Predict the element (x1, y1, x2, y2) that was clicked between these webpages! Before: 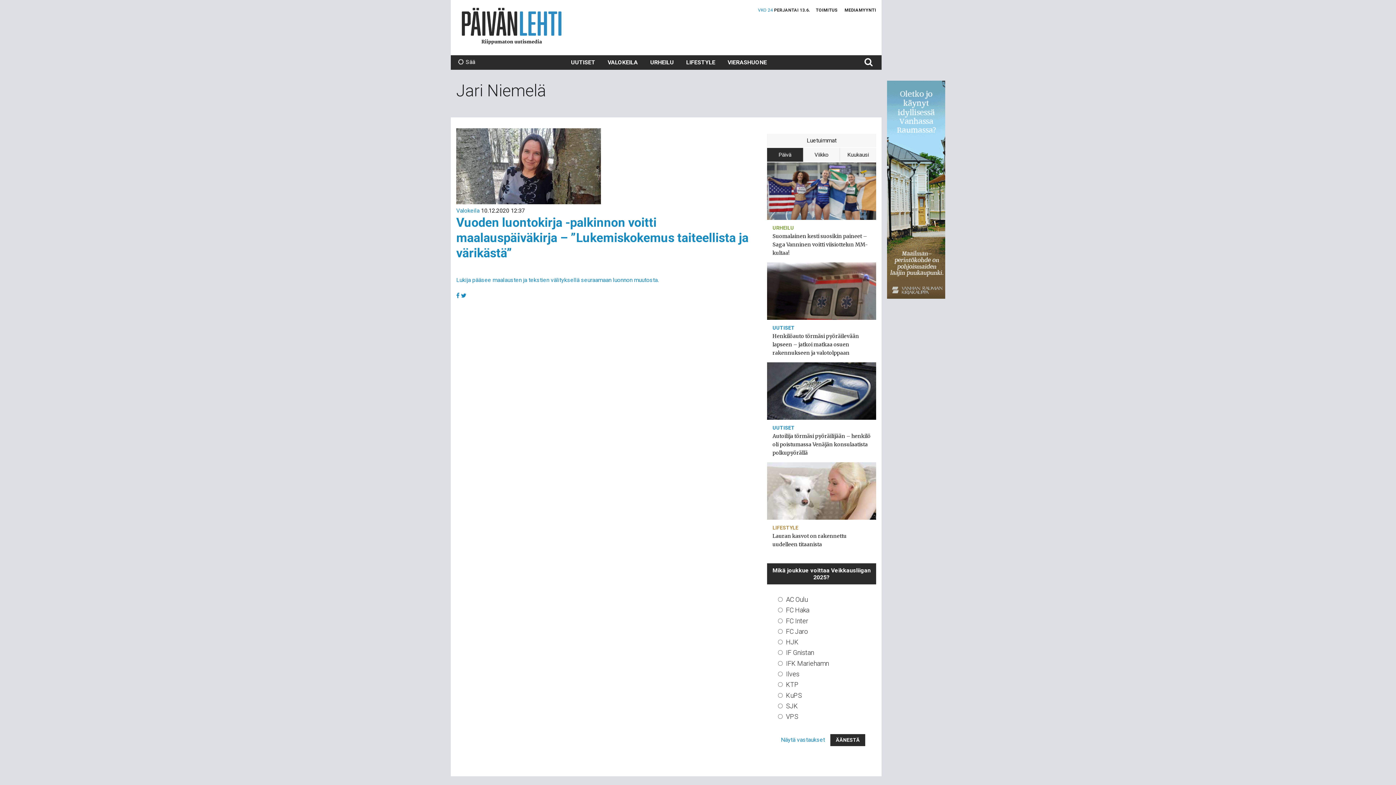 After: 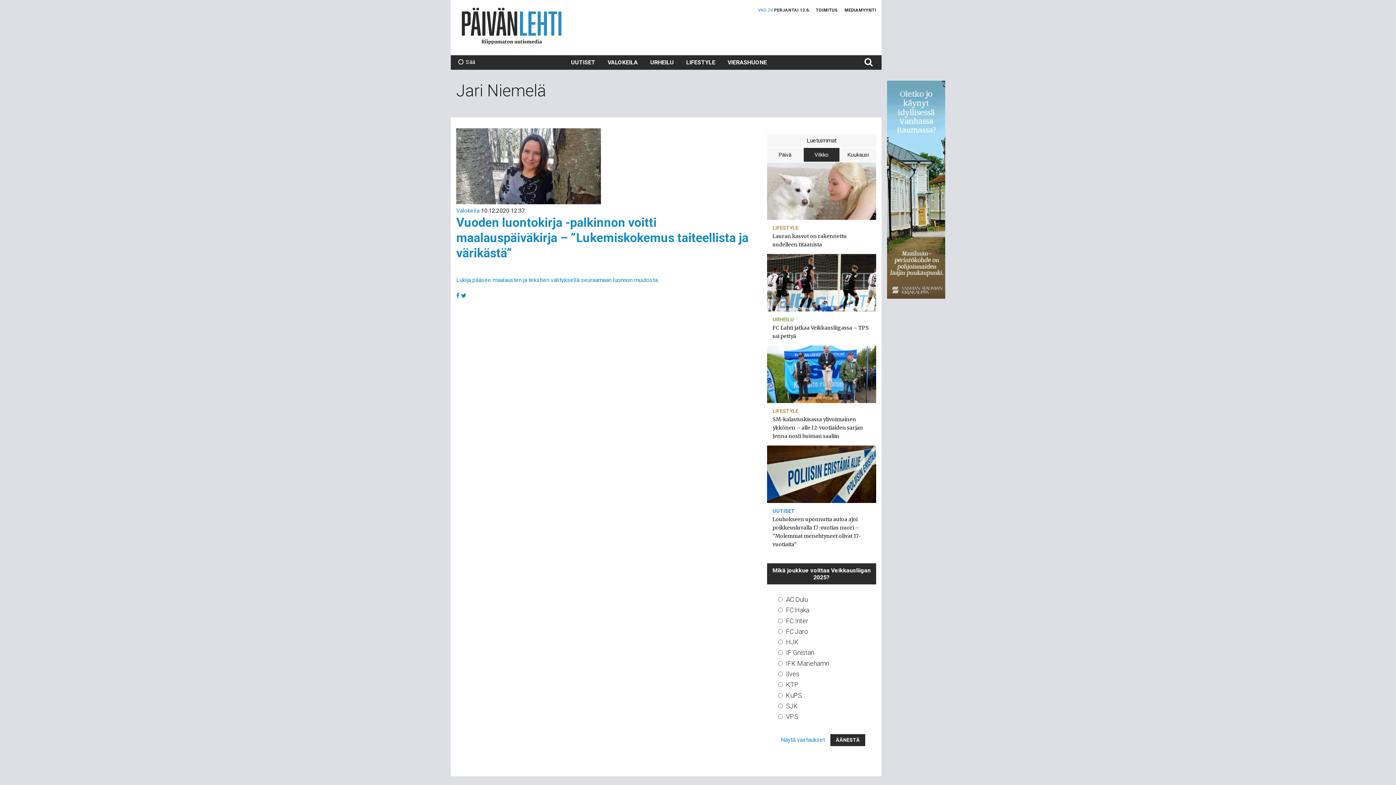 Action: label: Viikko bbox: (803, 148, 839, 161)